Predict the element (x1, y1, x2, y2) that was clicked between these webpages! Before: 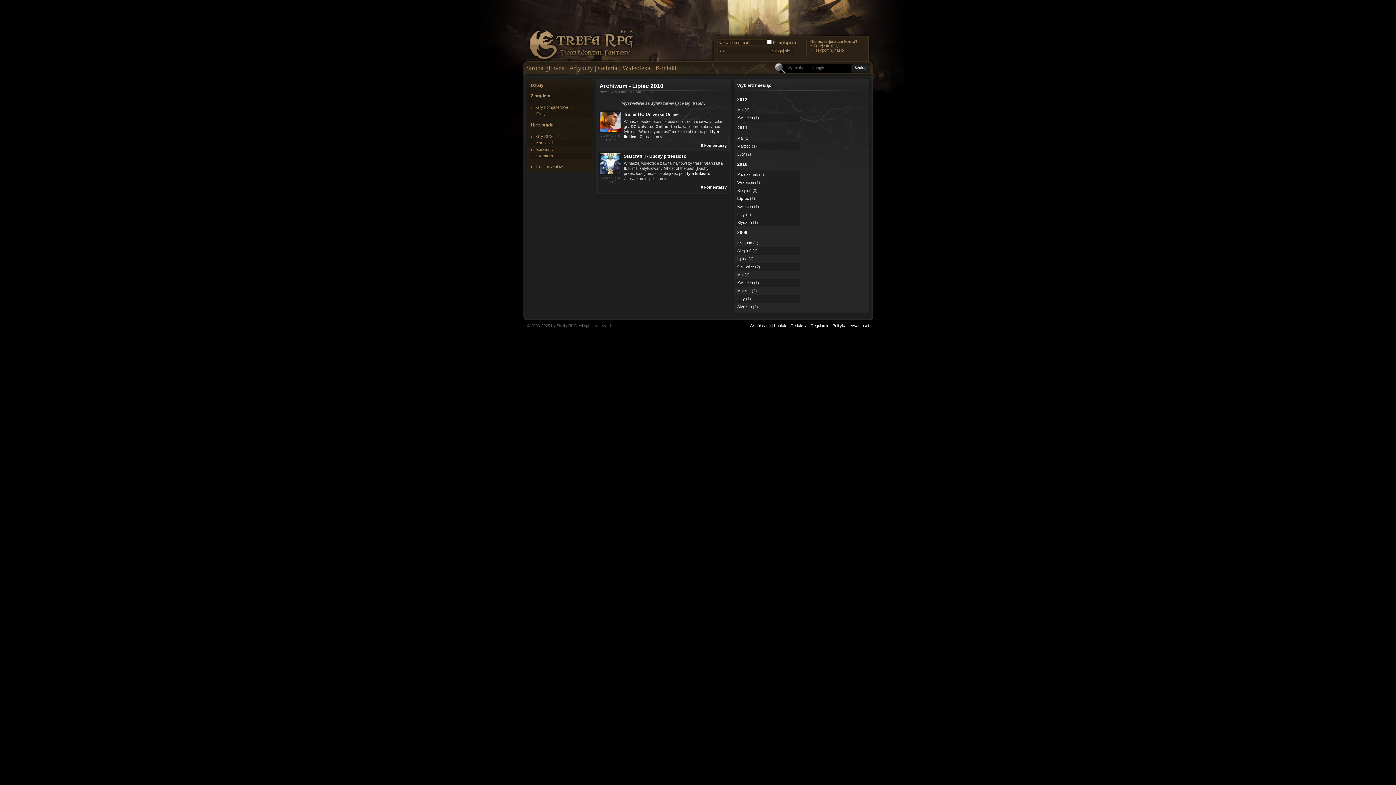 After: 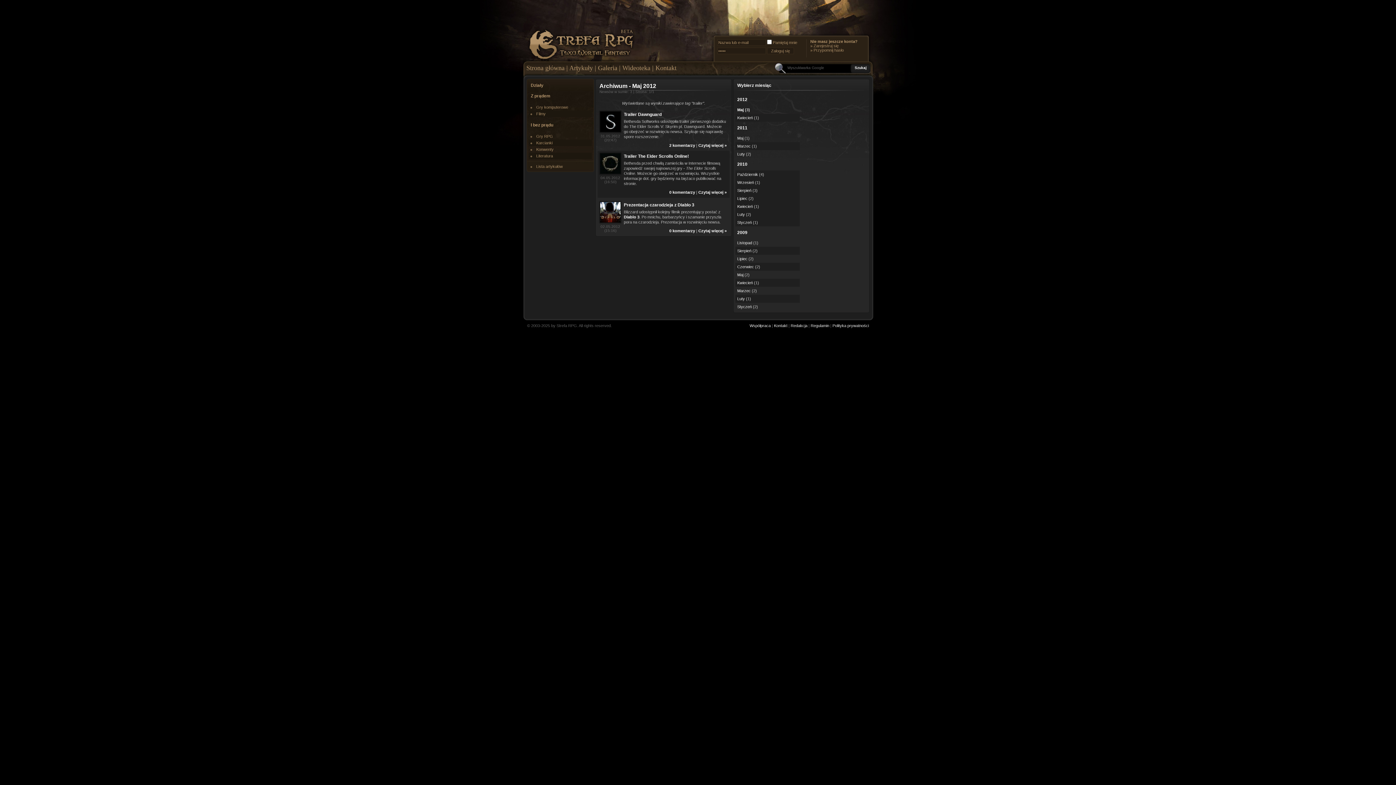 Action: bbox: (737, 107, 743, 112) label: Maj